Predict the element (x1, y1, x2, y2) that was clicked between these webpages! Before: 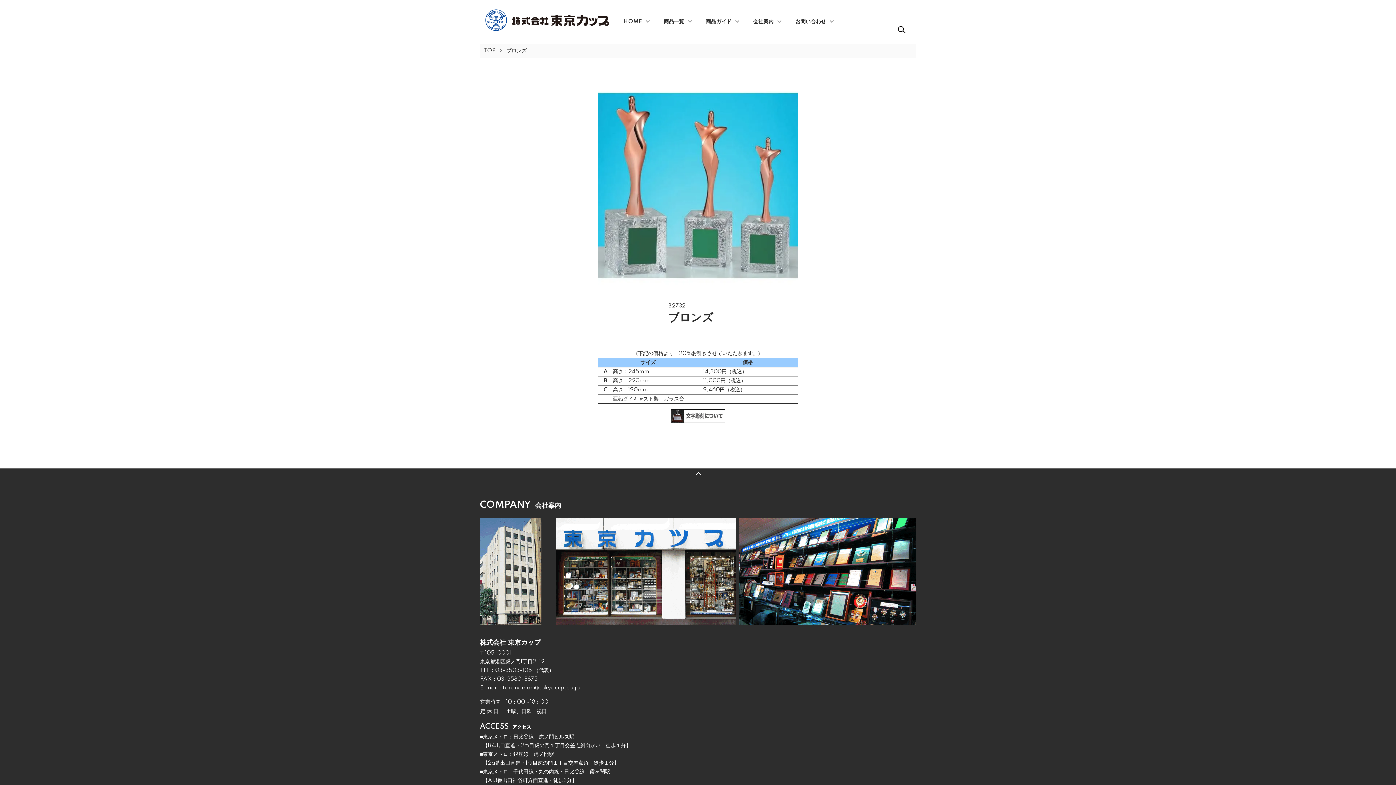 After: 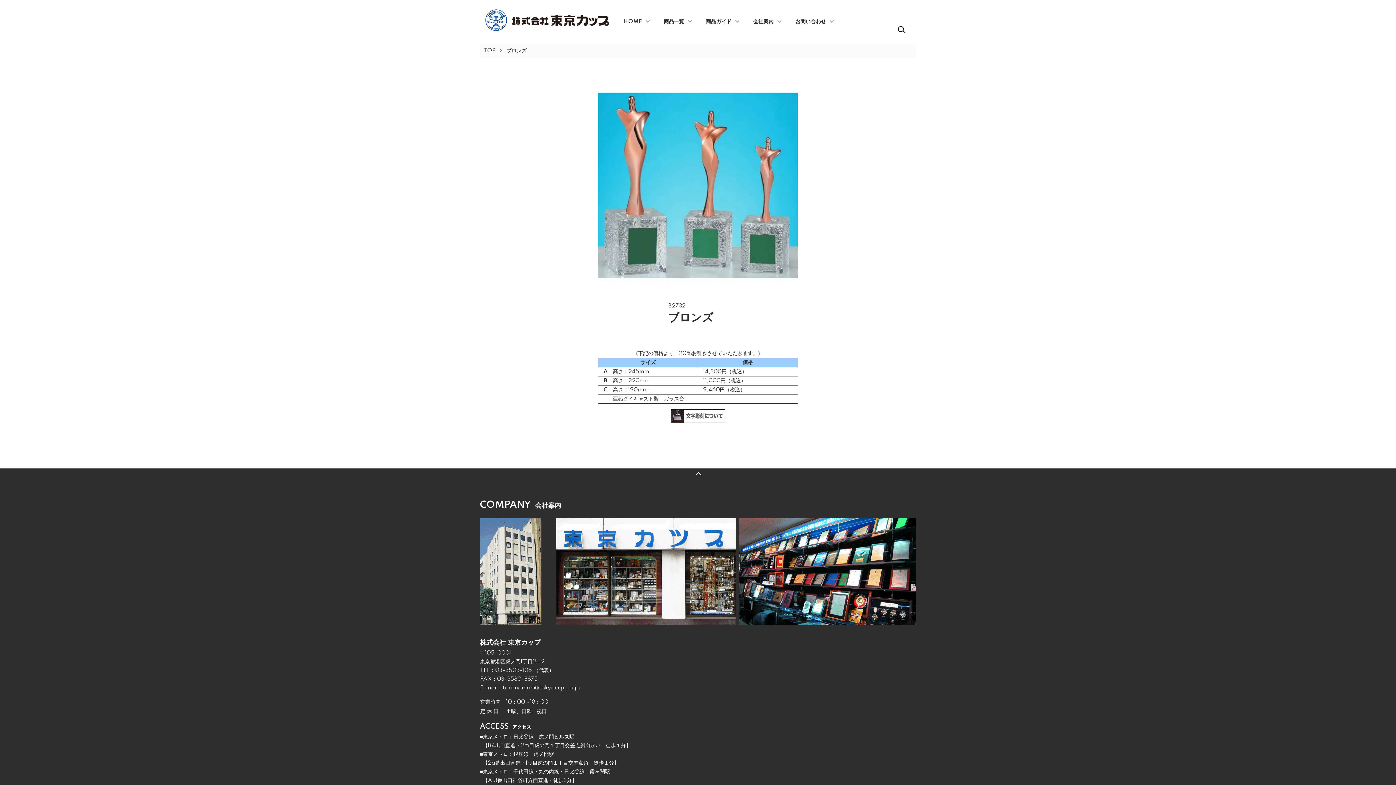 Action: bbox: (502, 685, 580, 691) label: toranomon@tokyocup.co.jp